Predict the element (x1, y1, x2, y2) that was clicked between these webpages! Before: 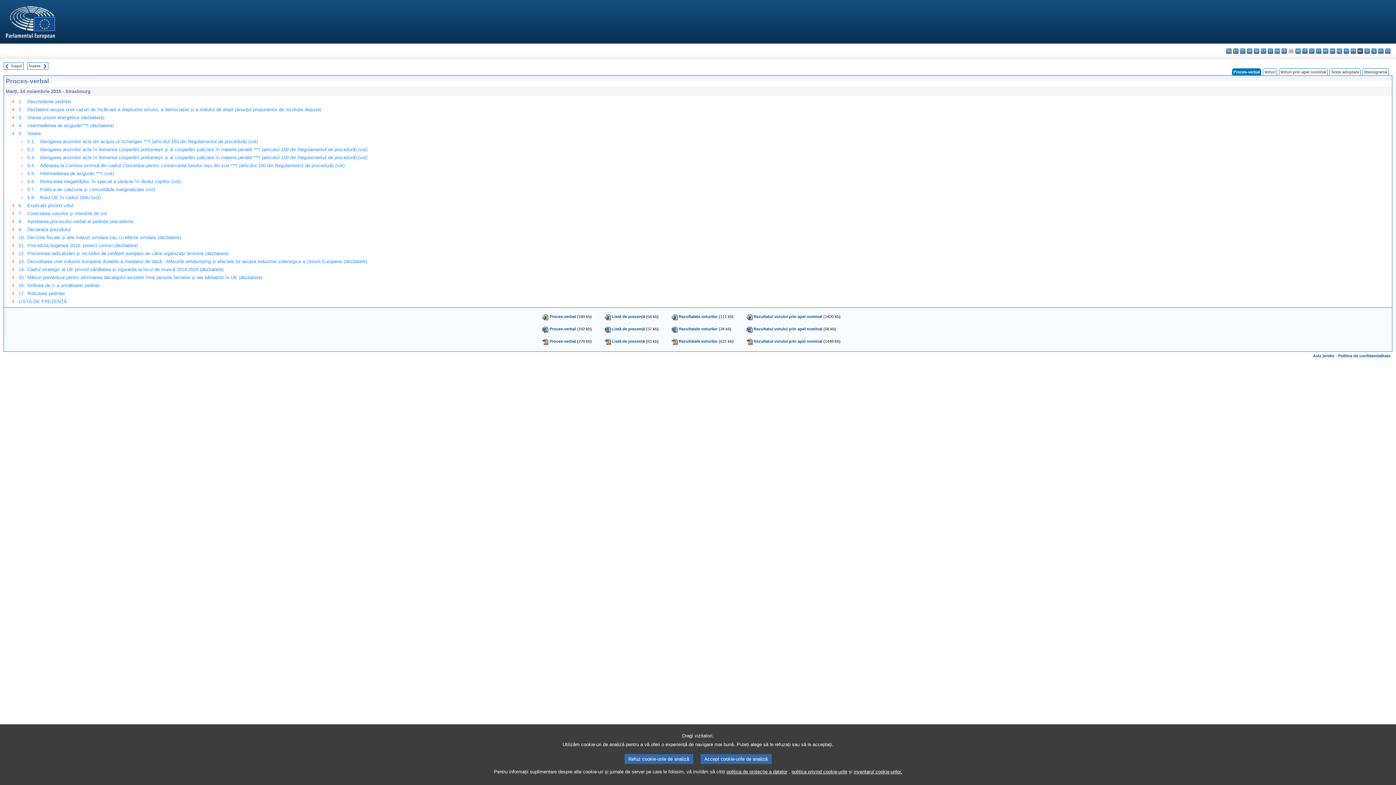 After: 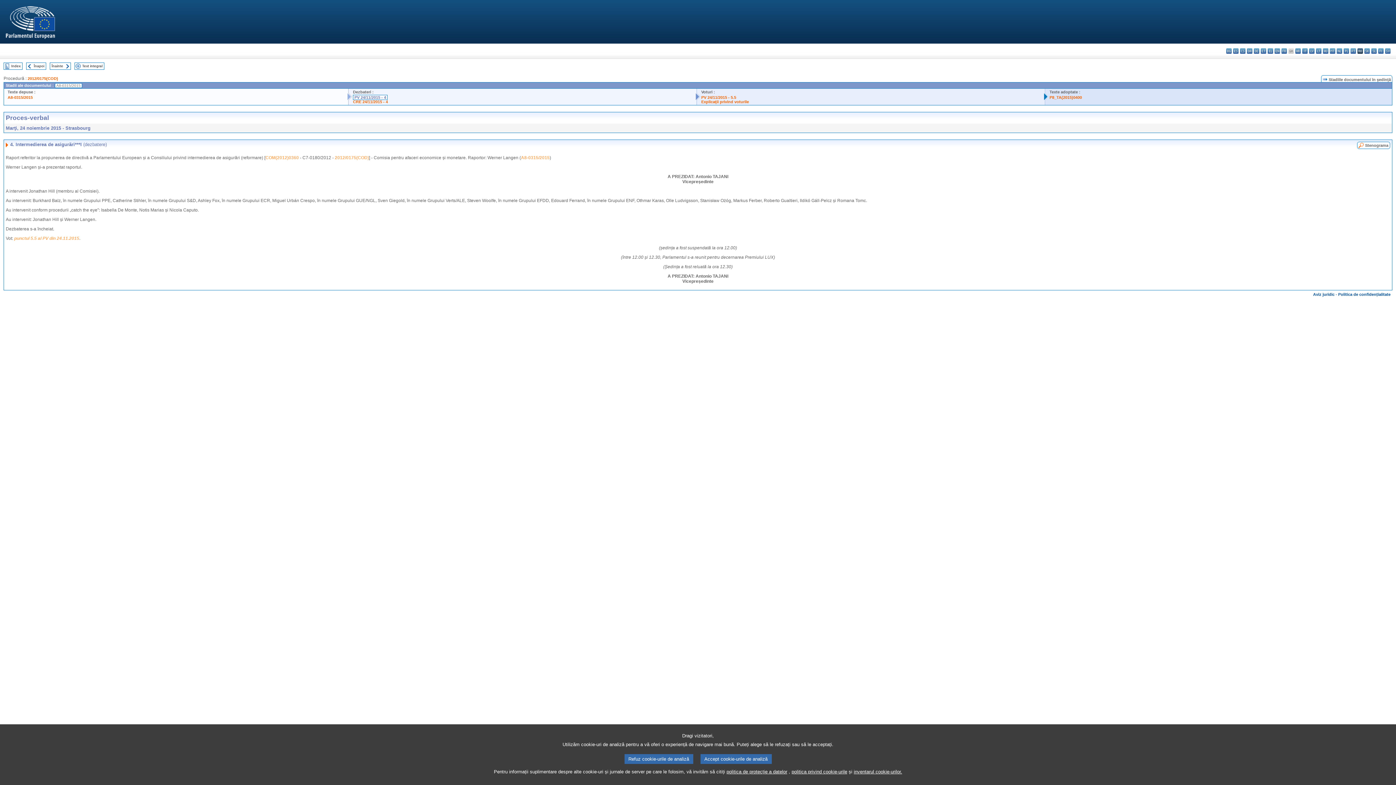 Action: label: Intermedierea de asigurări***I (dezbatere) bbox: (27, 122, 113, 128)